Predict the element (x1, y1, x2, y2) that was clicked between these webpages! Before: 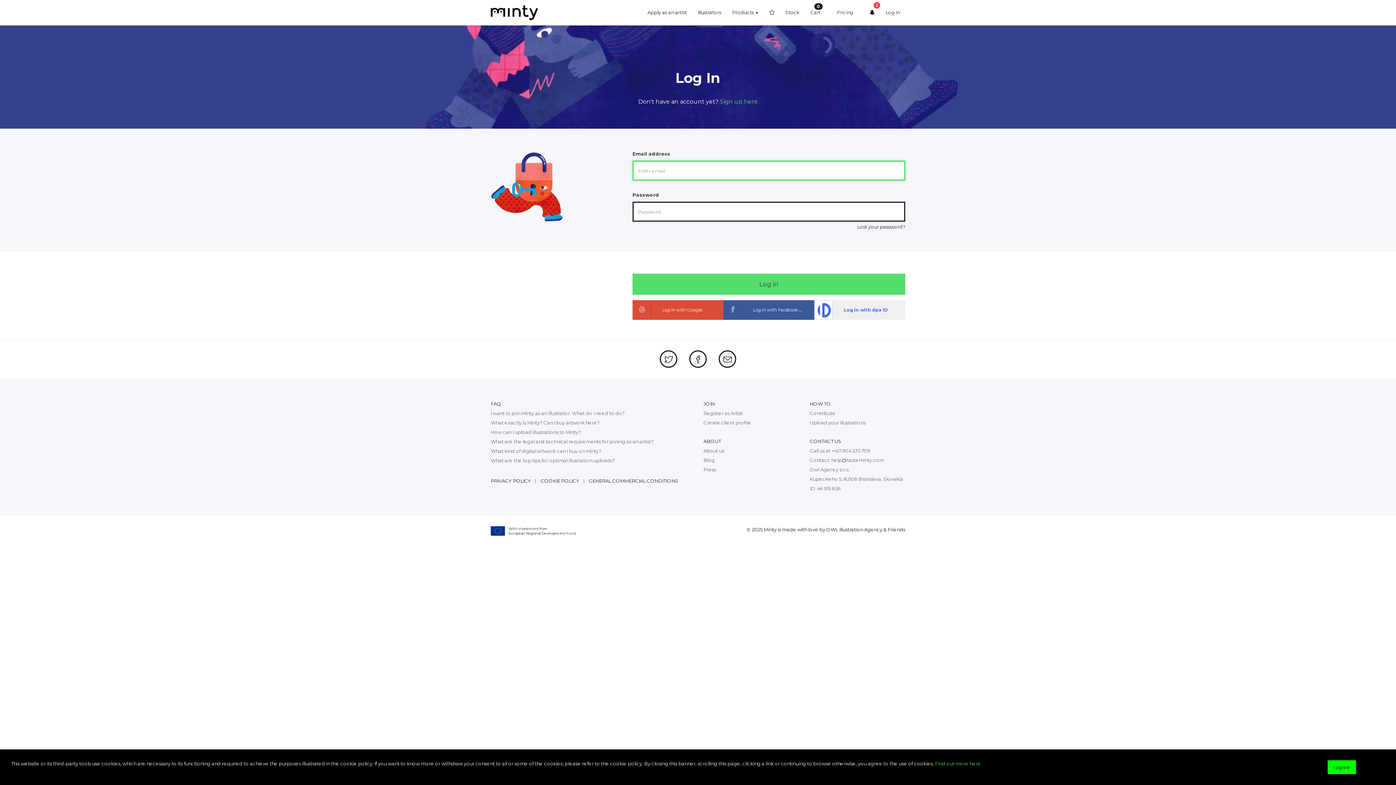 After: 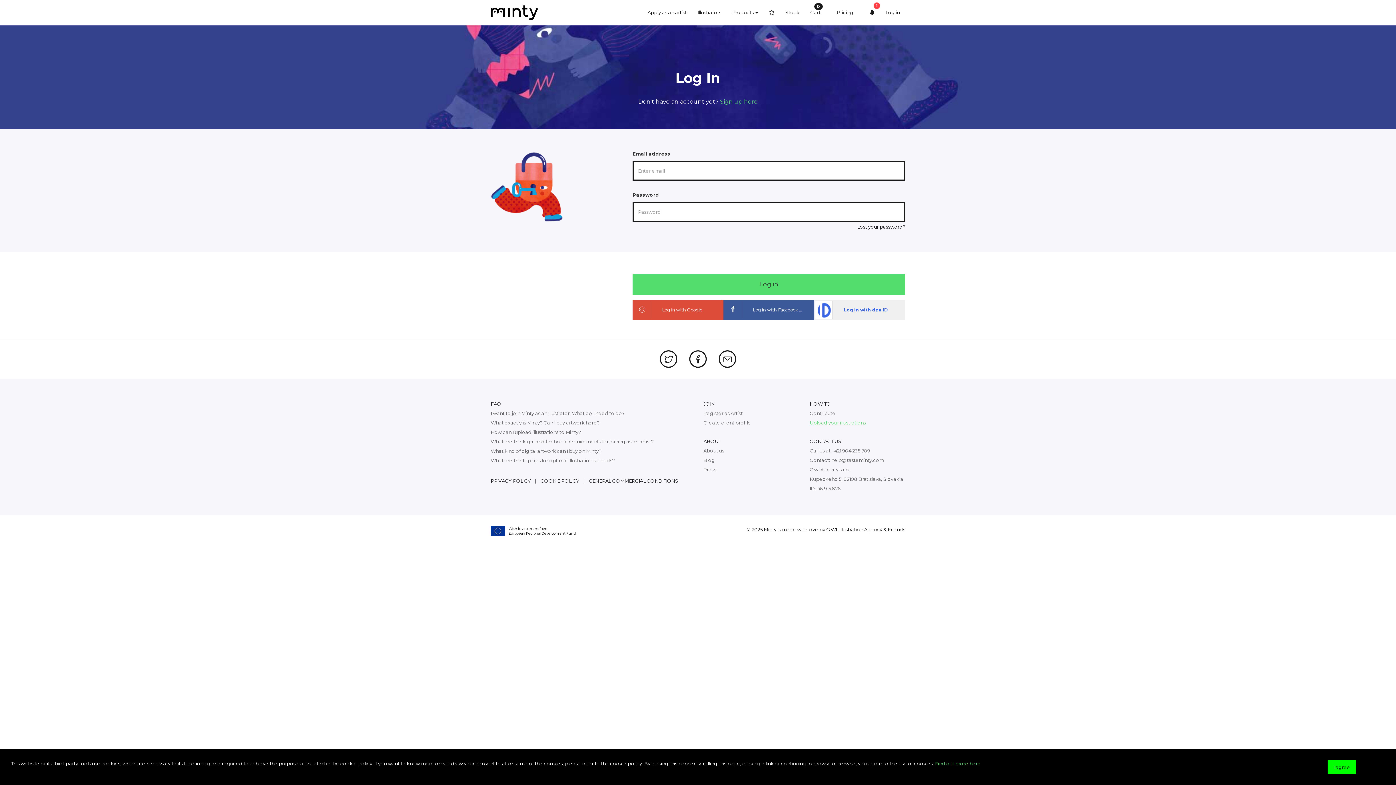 Action: label: Upload your illustrations bbox: (810, 419, 866, 425)